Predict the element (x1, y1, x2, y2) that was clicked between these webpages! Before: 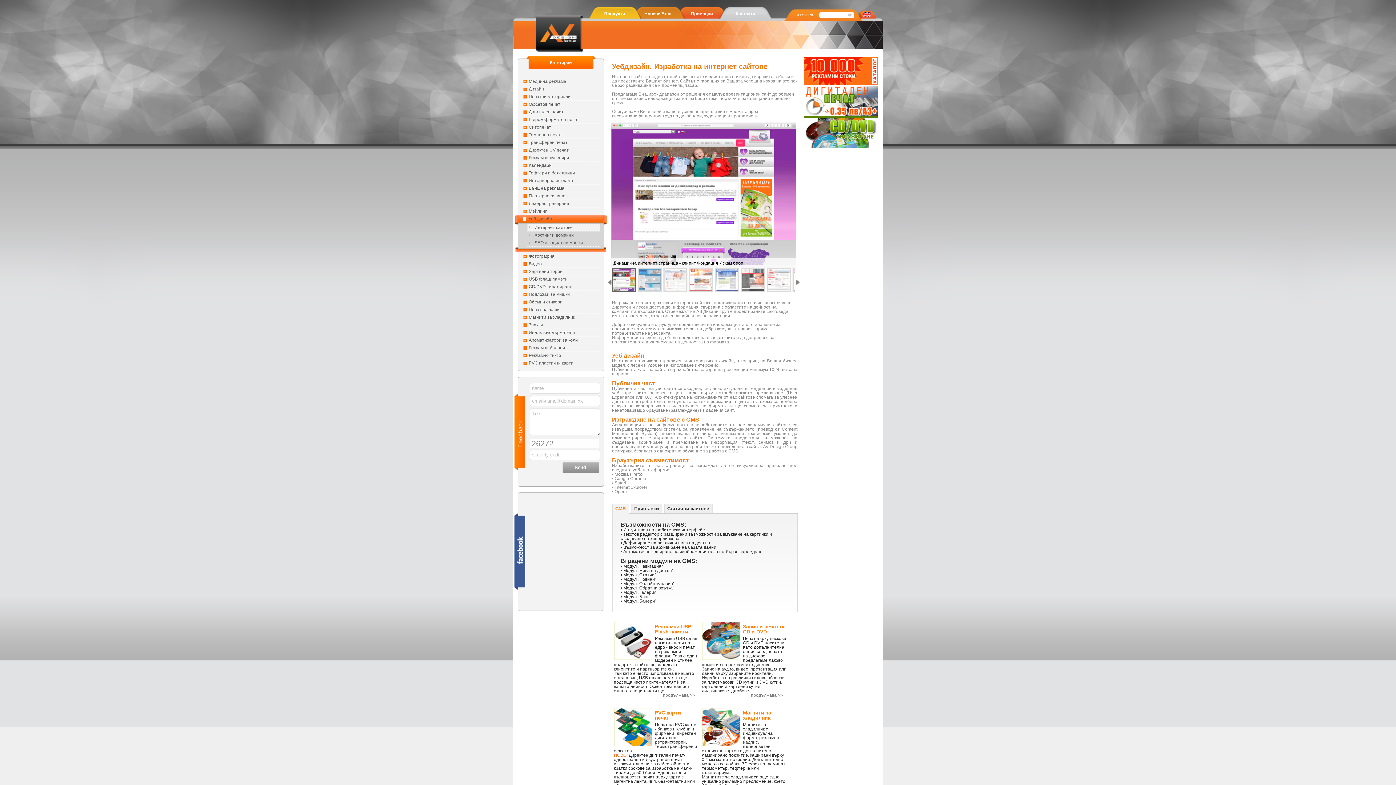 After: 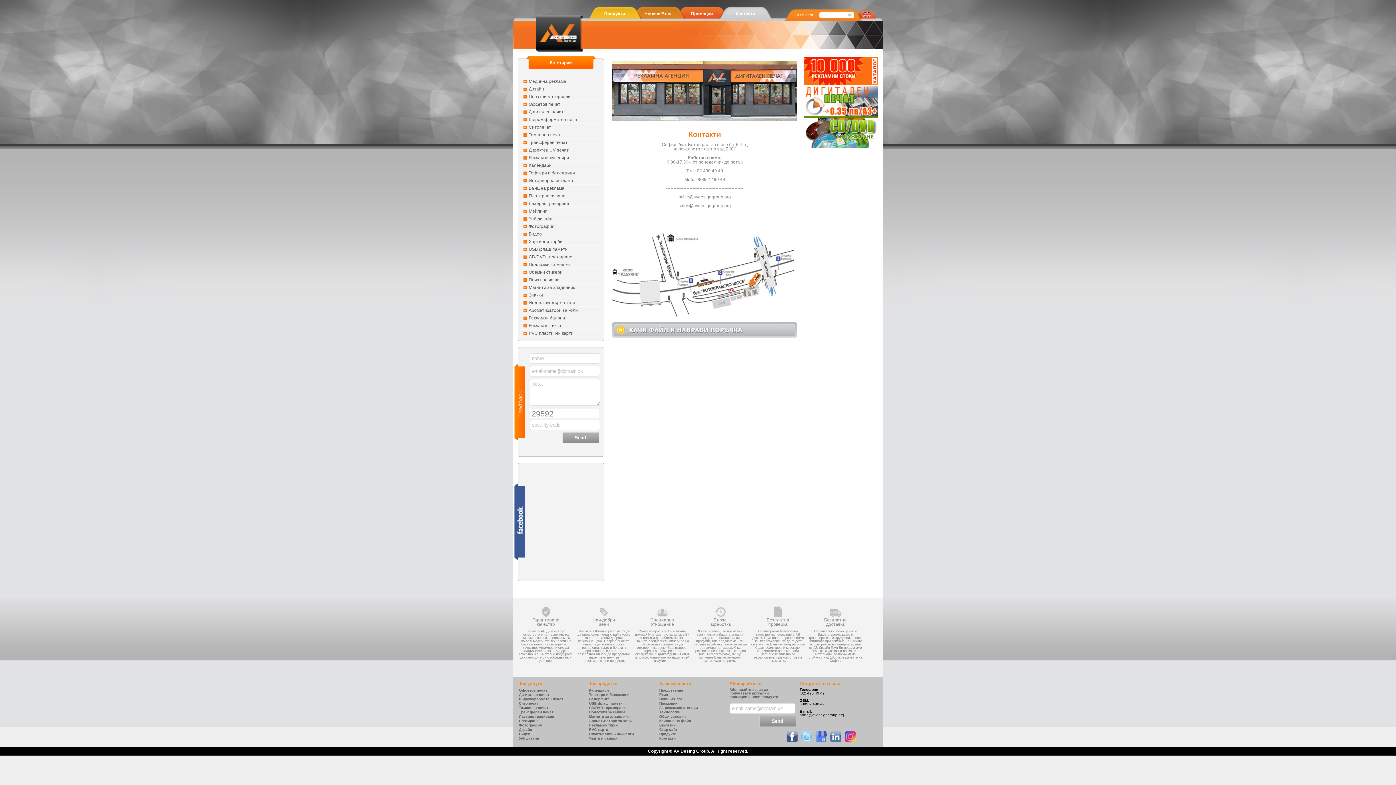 Action: label: Контакти bbox: (720, 7, 771, 18)